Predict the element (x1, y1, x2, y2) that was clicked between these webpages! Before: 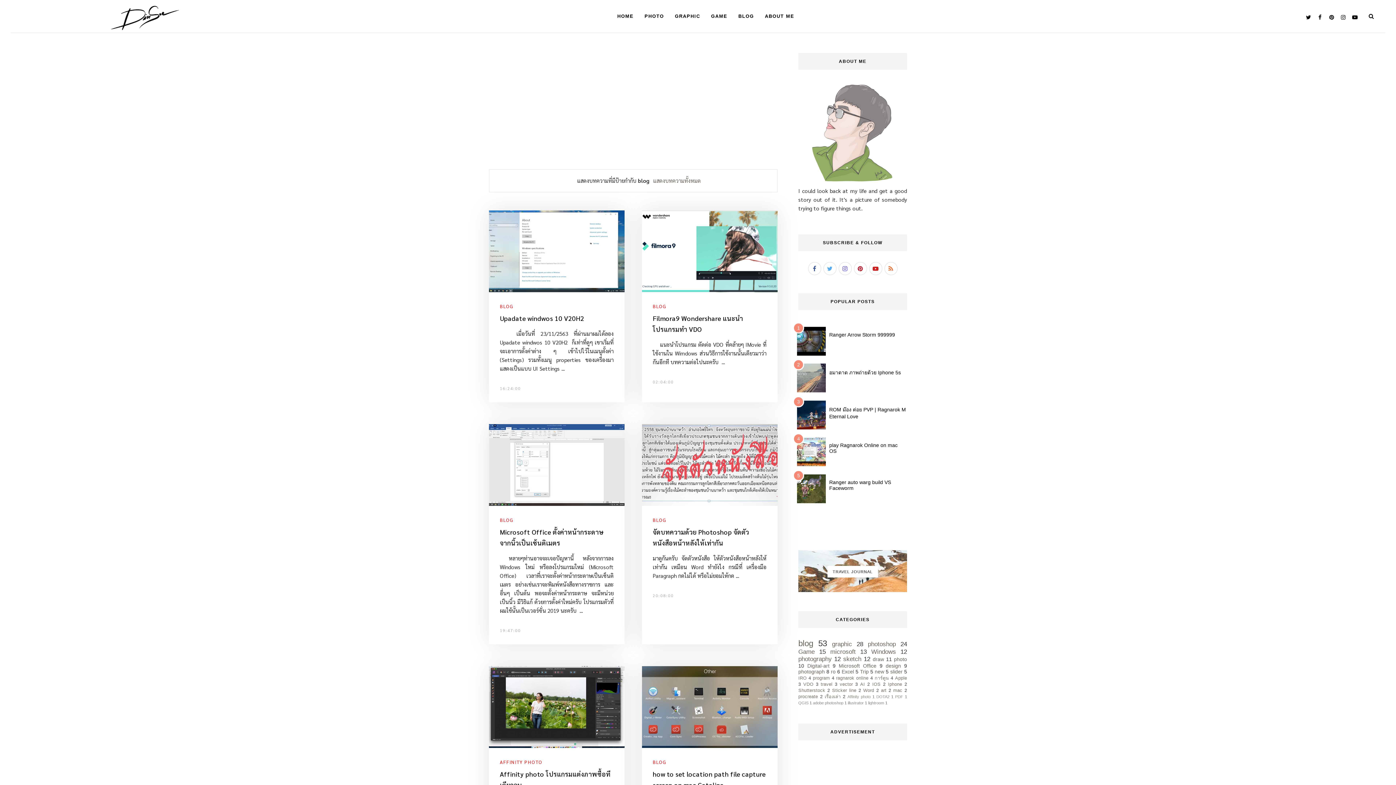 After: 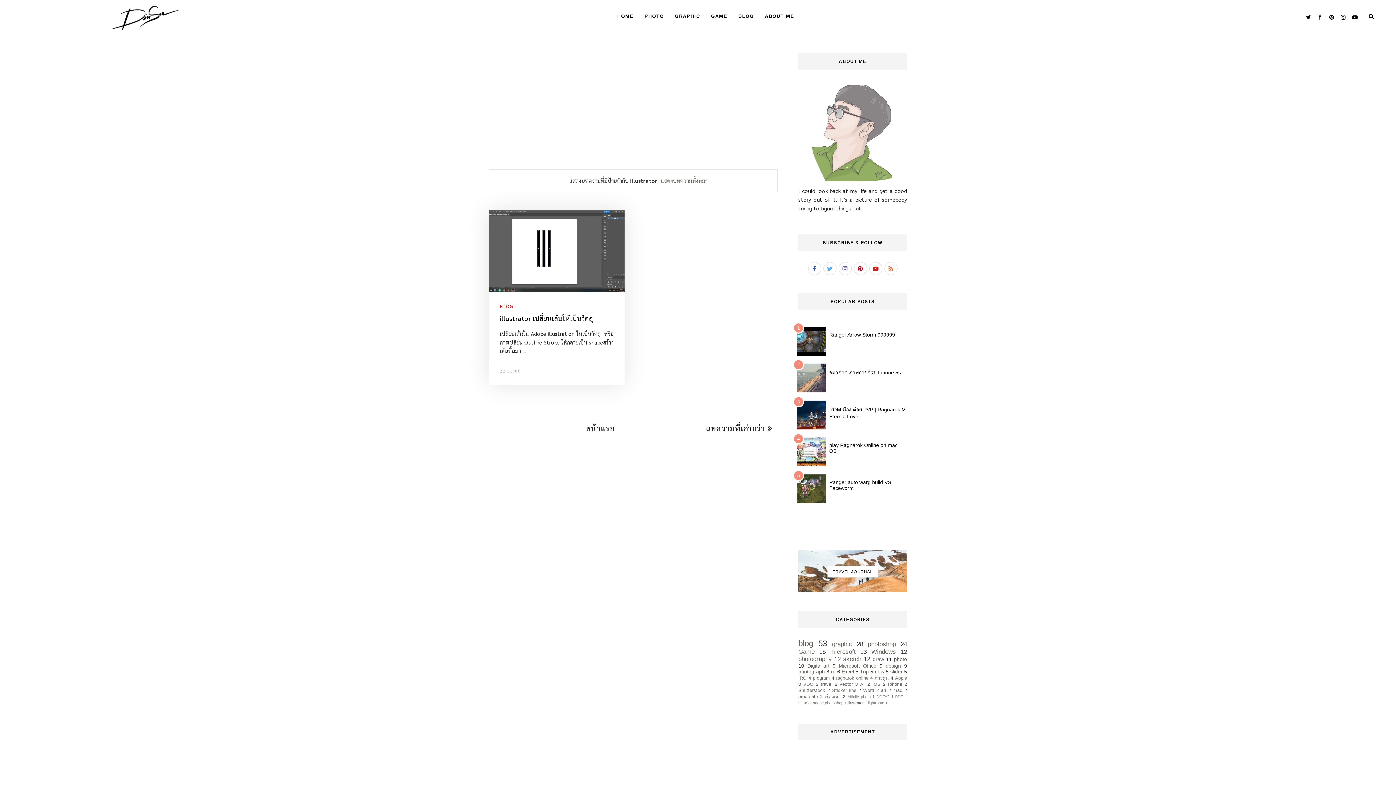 Action: bbox: (848, 701, 864, 705) label: illustrator